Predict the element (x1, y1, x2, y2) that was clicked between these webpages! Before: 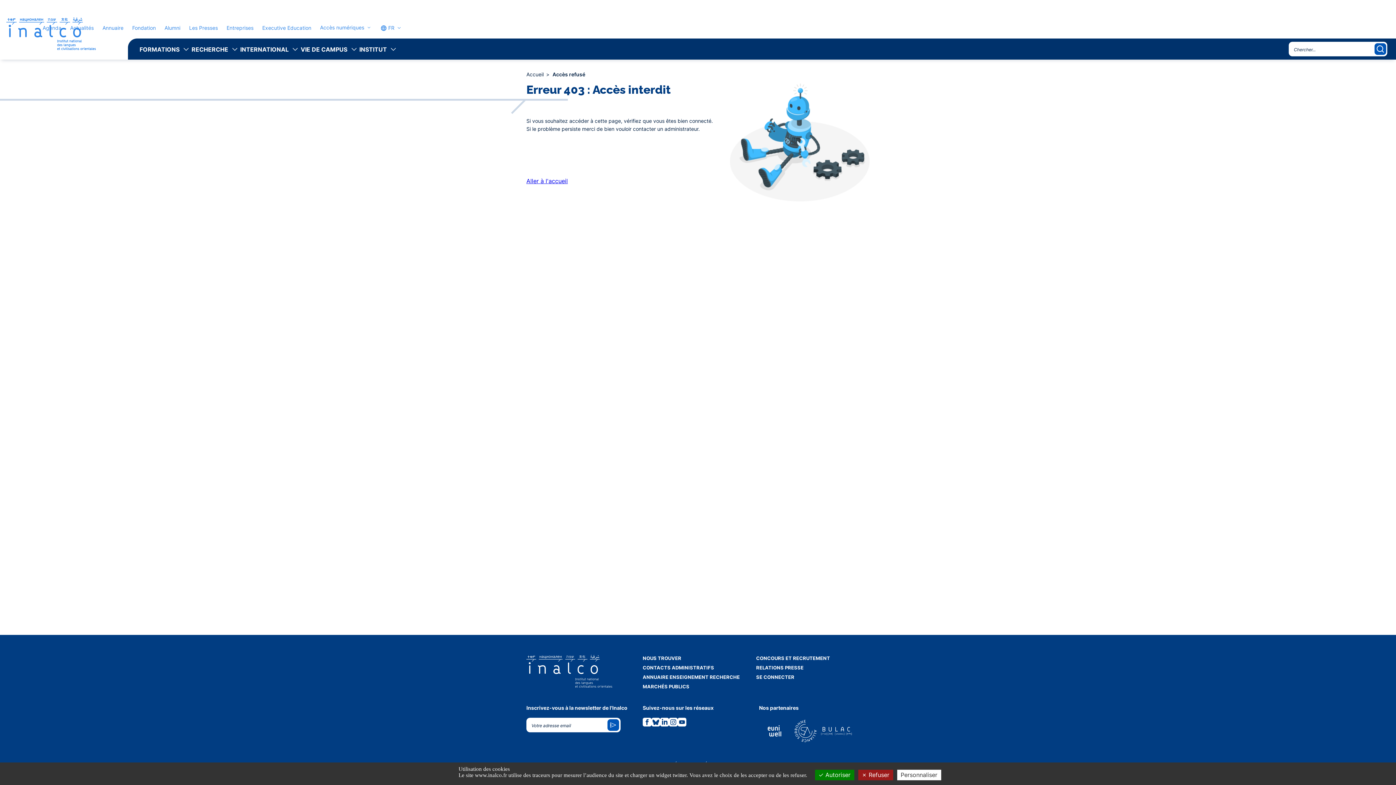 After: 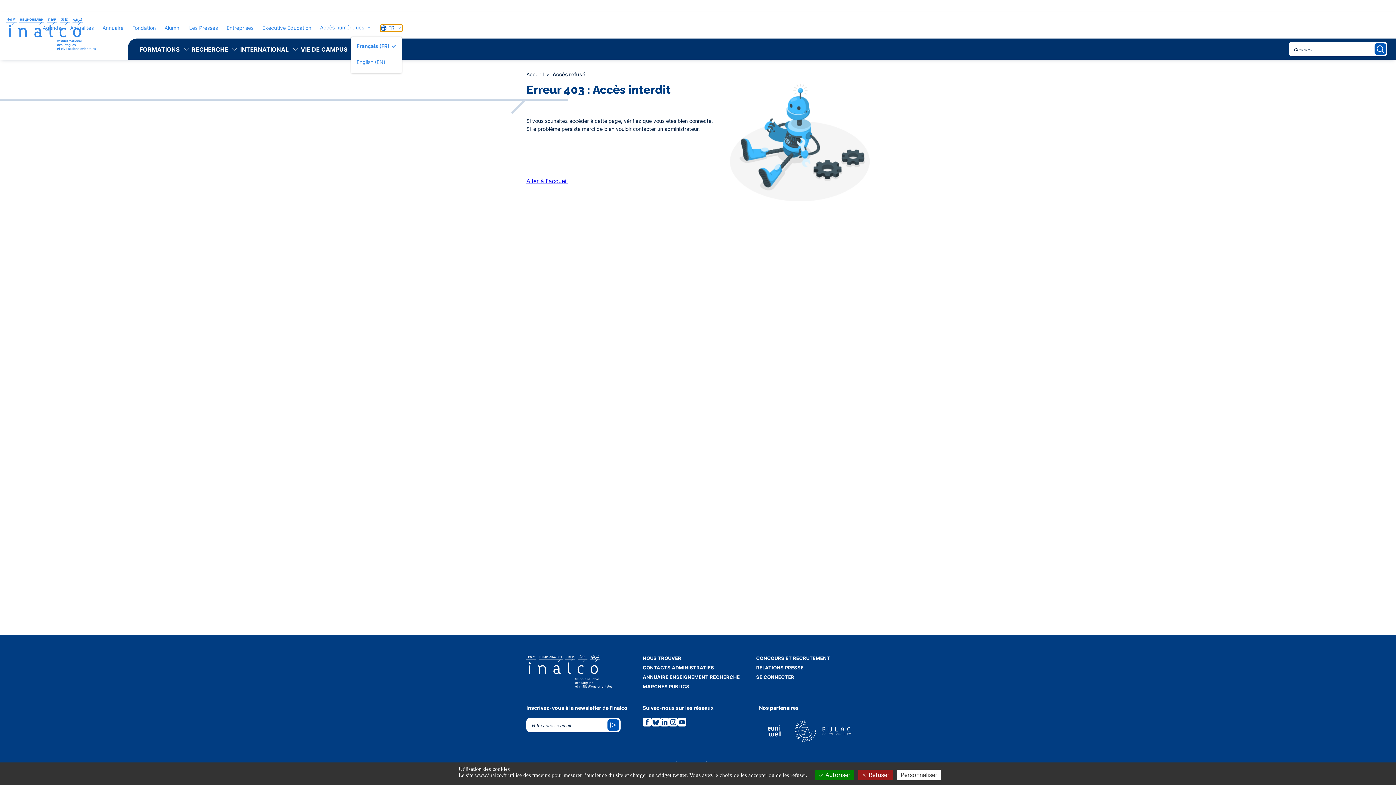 Action: label:  FR bbox: (380, 24, 401, 31)